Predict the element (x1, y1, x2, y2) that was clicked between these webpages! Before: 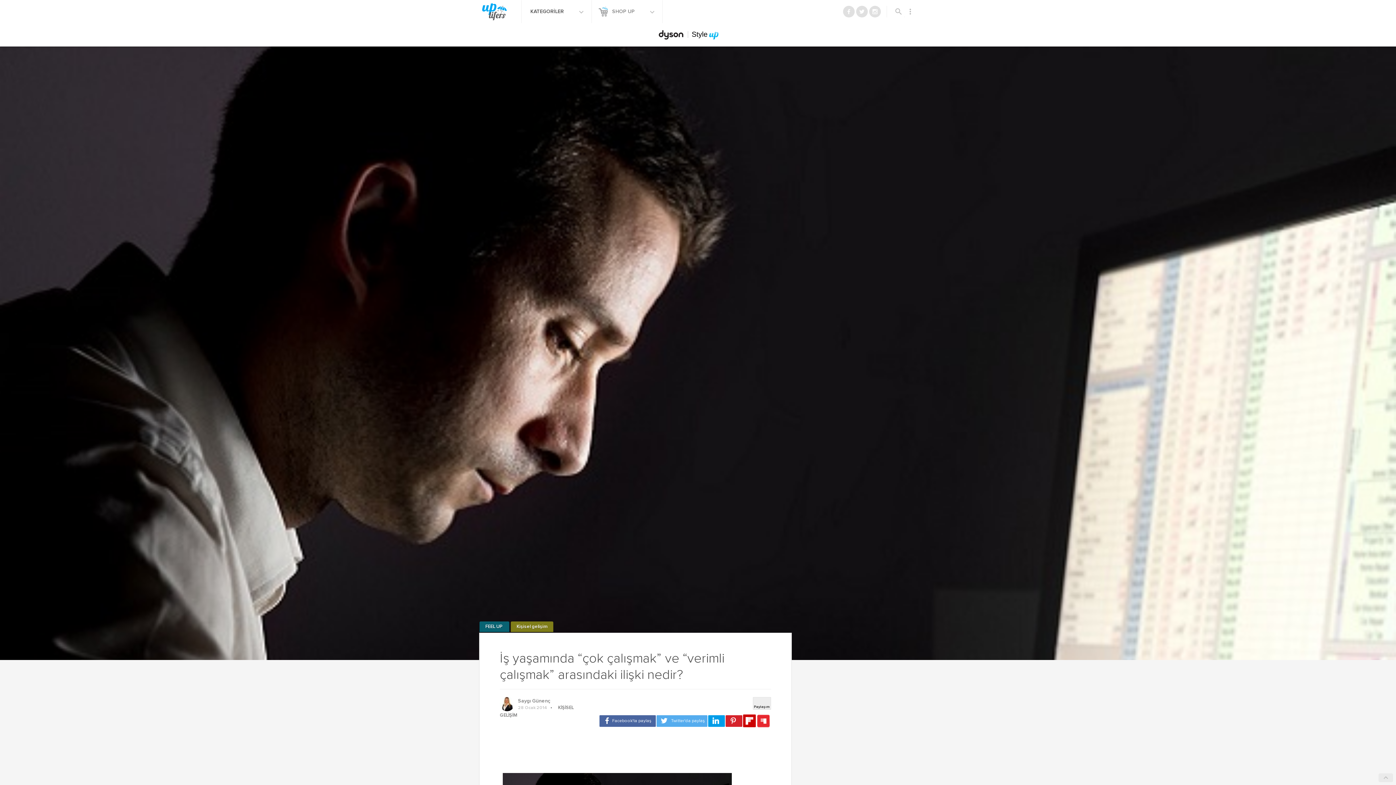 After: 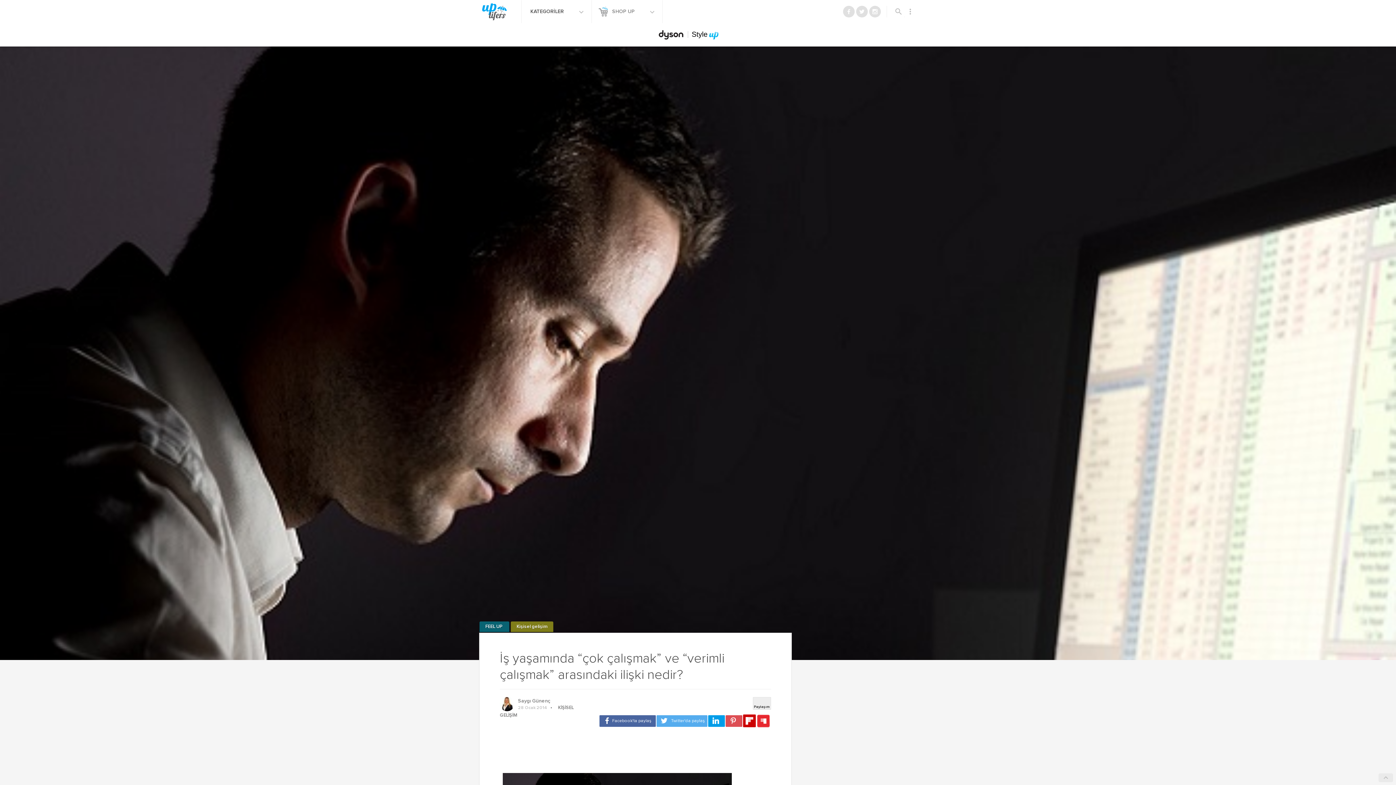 Action: bbox: (725, 715, 742, 727)